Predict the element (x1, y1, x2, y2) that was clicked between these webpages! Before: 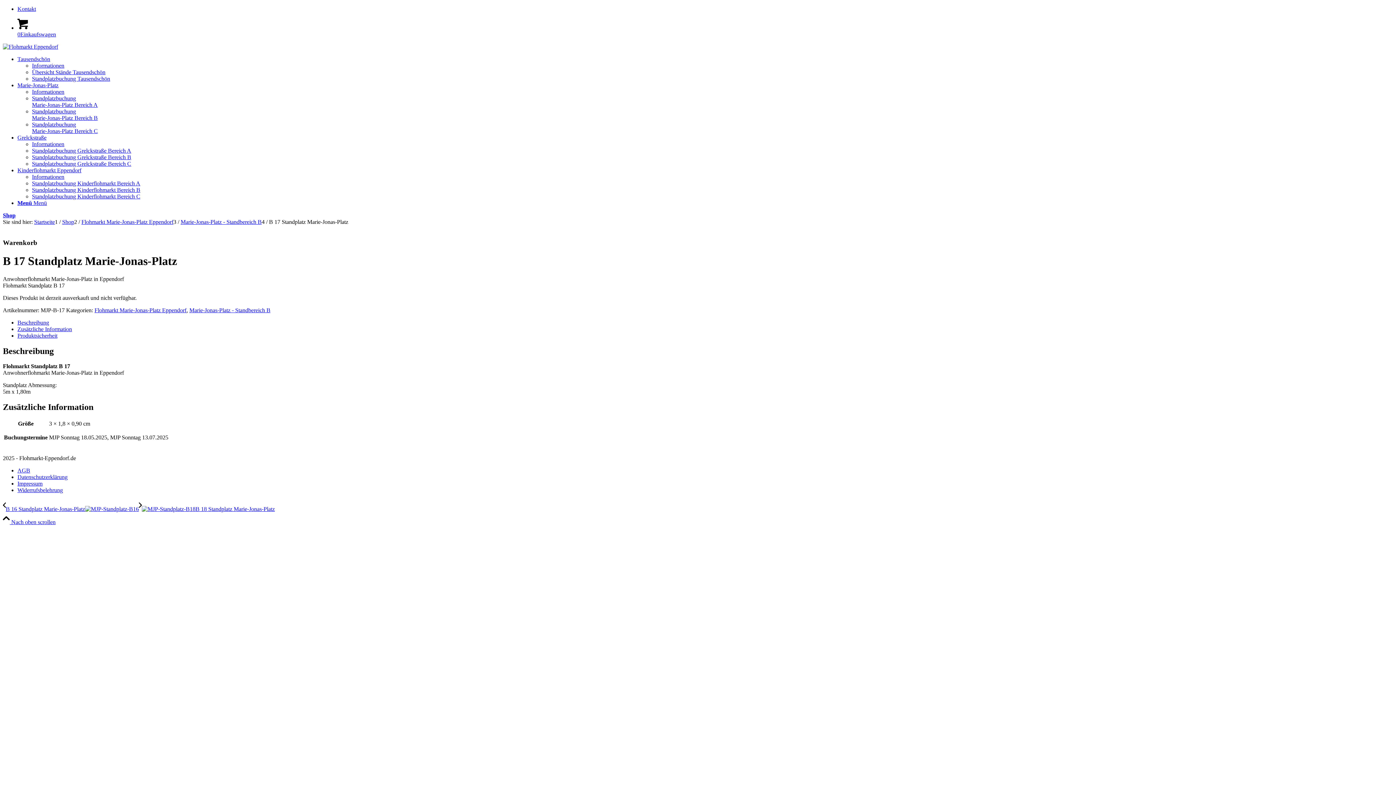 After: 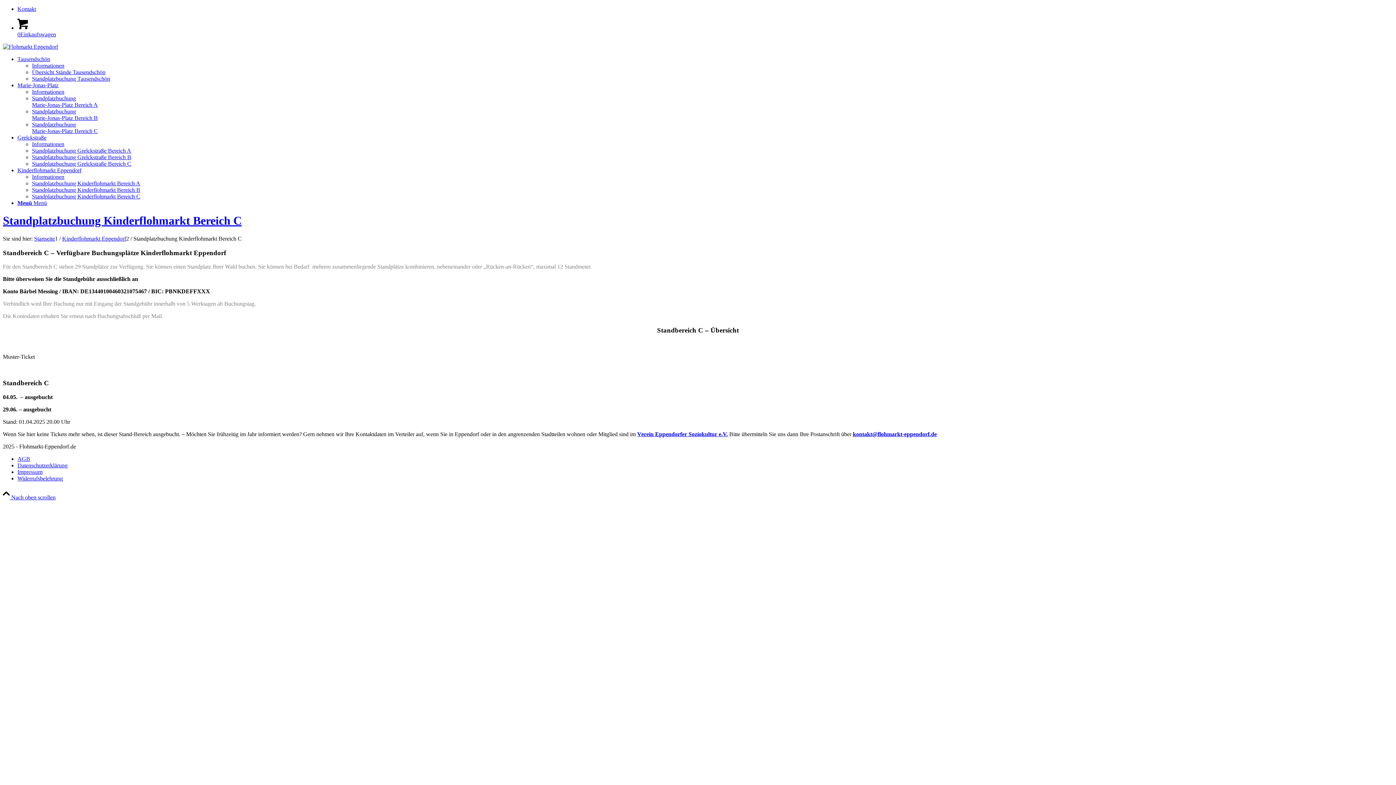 Action: label: Standplatzbuchung Kinderflohmarkt Bereich C bbox: (32, 193, 140, 199)